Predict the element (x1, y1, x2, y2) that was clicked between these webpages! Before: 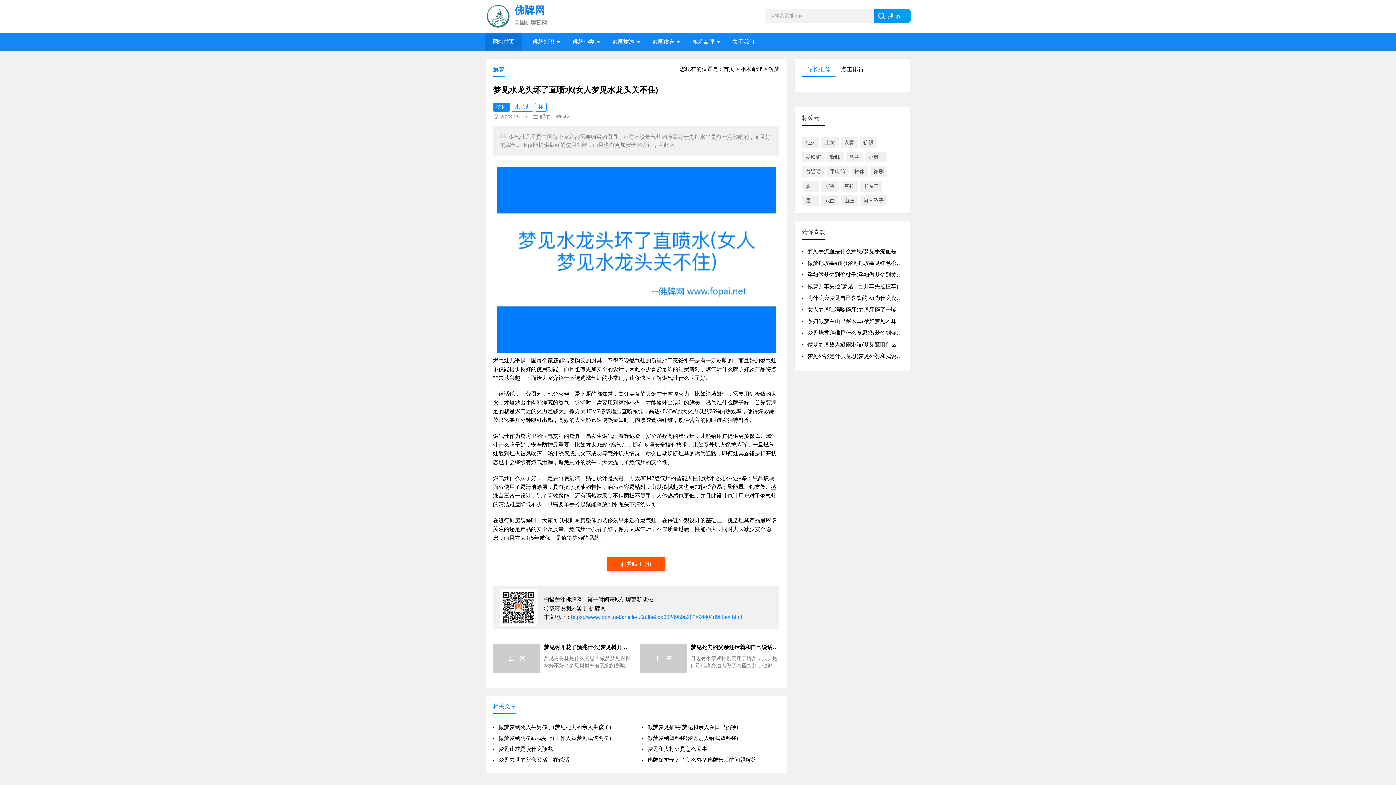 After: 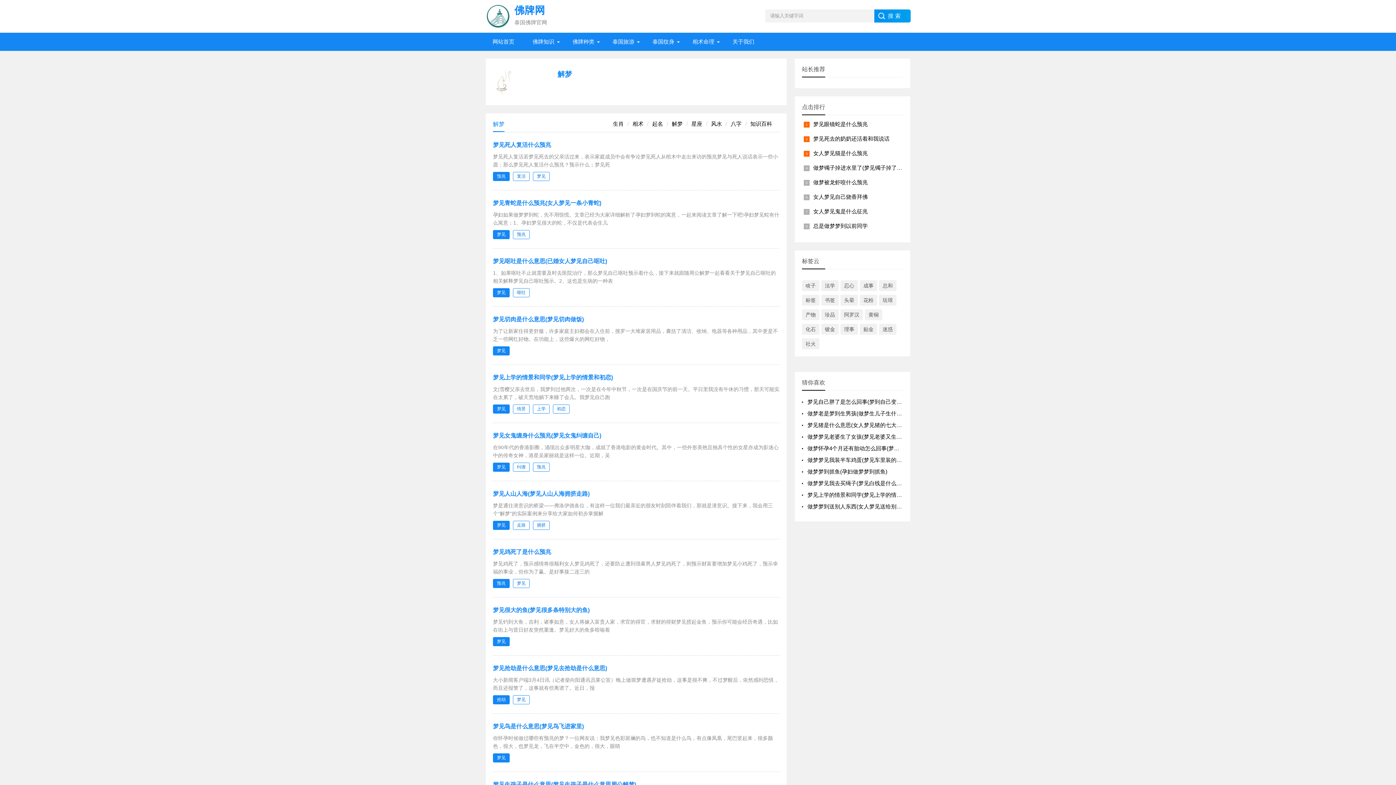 Action: label: 解梦 bbox: (768, 65, 779, 72)